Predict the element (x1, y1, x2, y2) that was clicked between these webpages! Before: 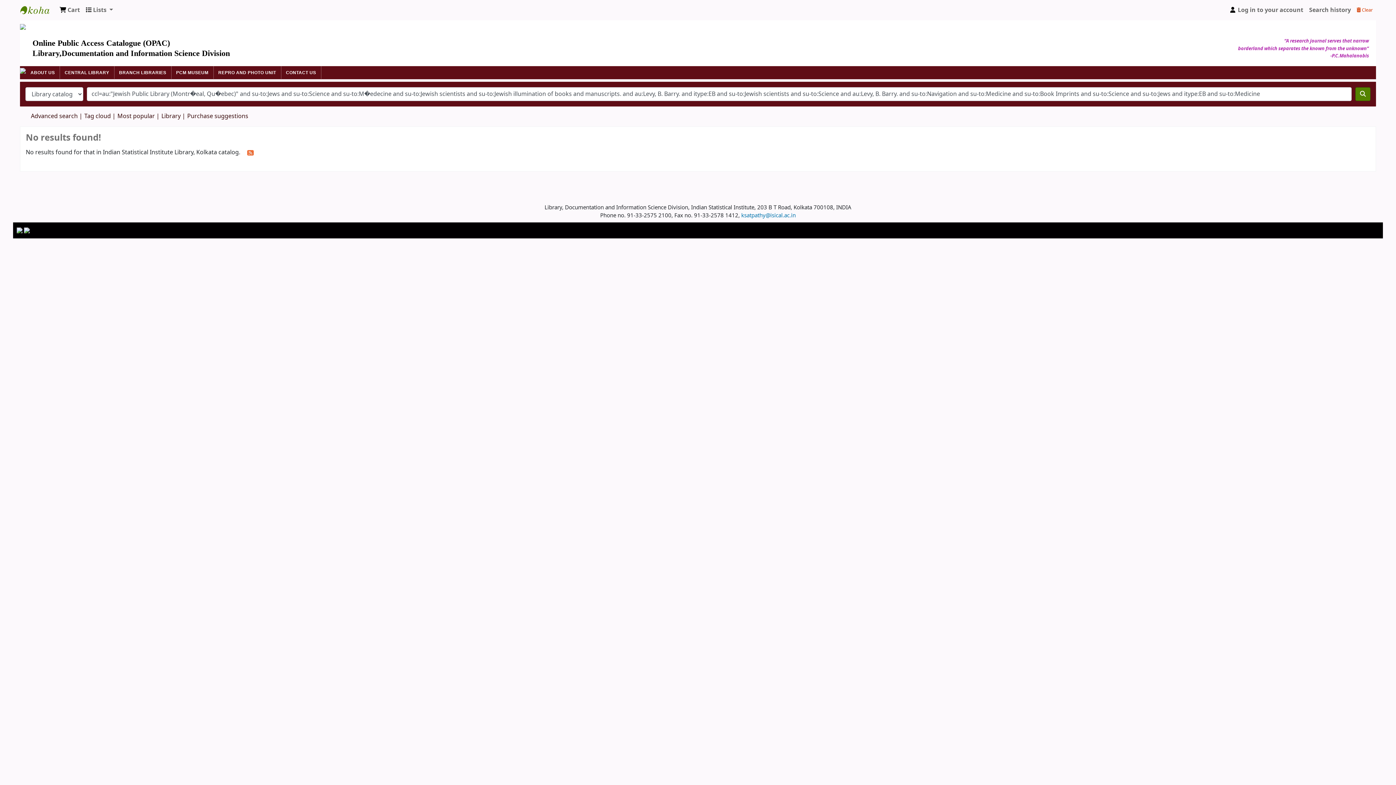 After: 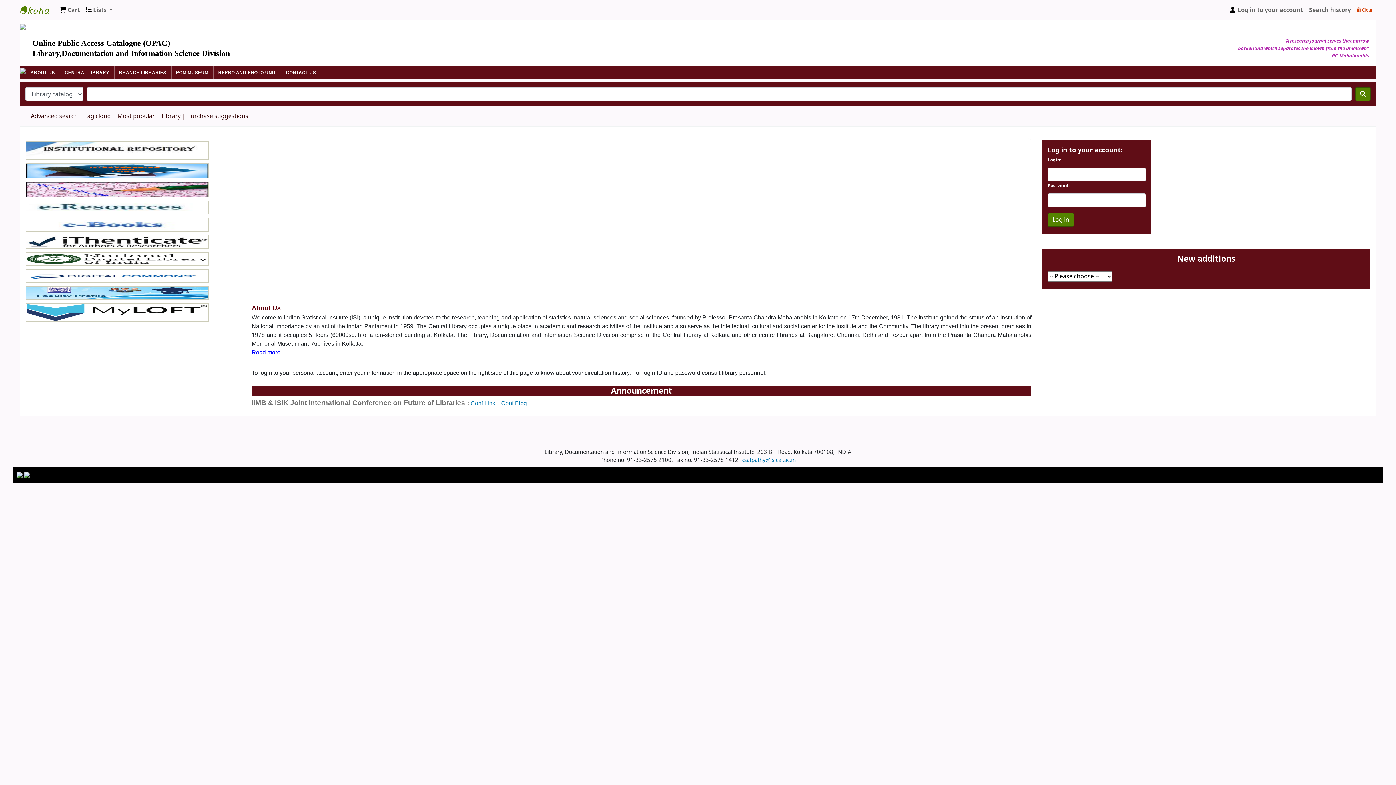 Action: bbox: (20, 66, 25, 75)